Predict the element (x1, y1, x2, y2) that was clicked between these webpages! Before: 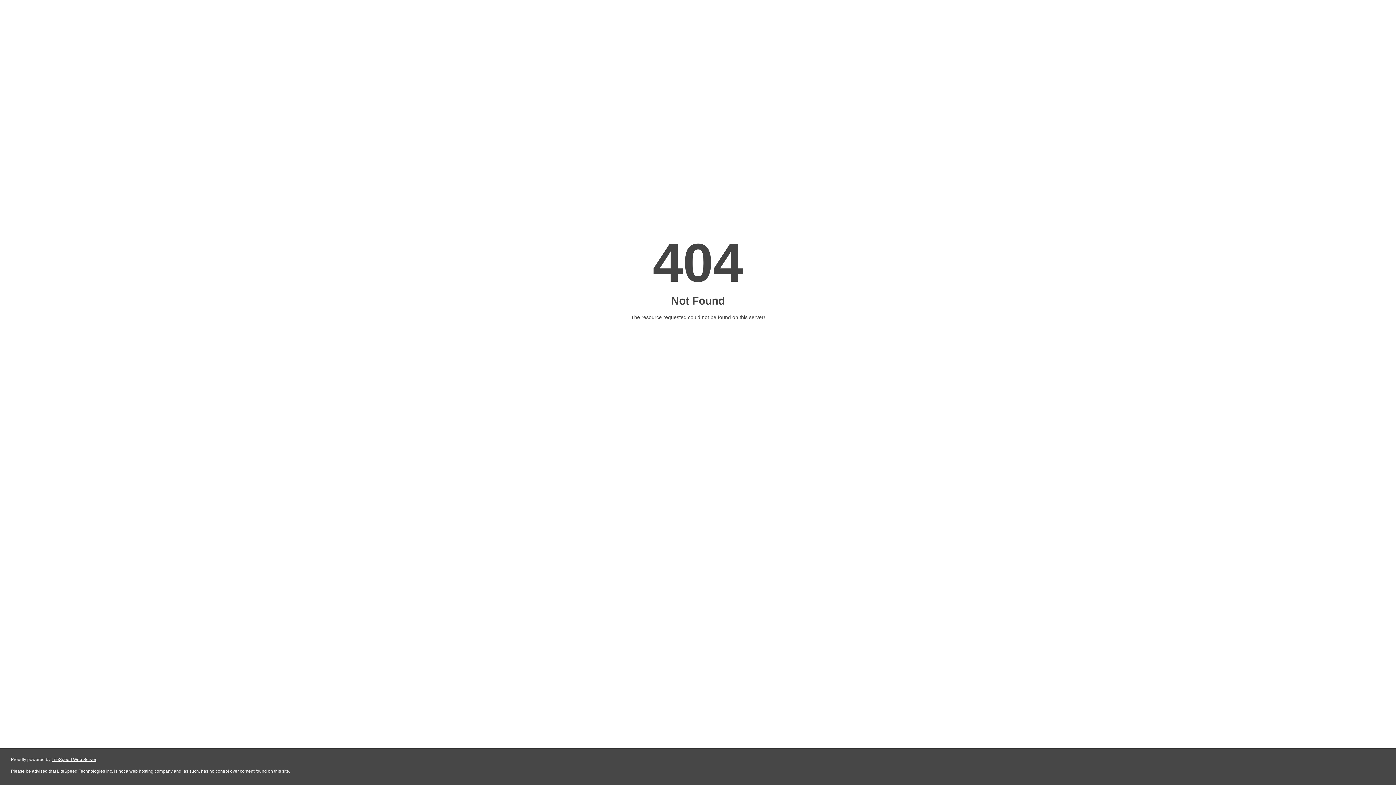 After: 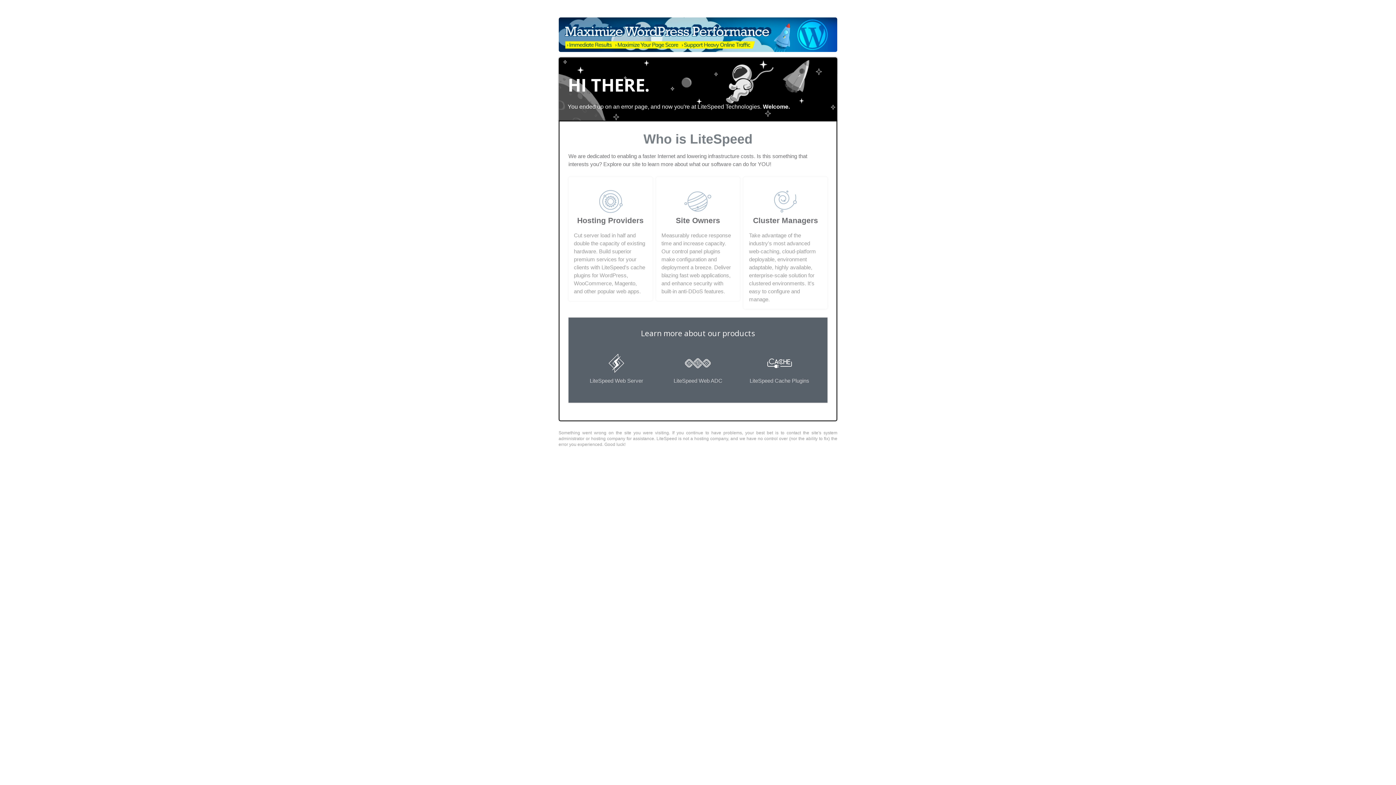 Action: label: LiteSpeed Web Server bbox: (51, 757, 96, 762)